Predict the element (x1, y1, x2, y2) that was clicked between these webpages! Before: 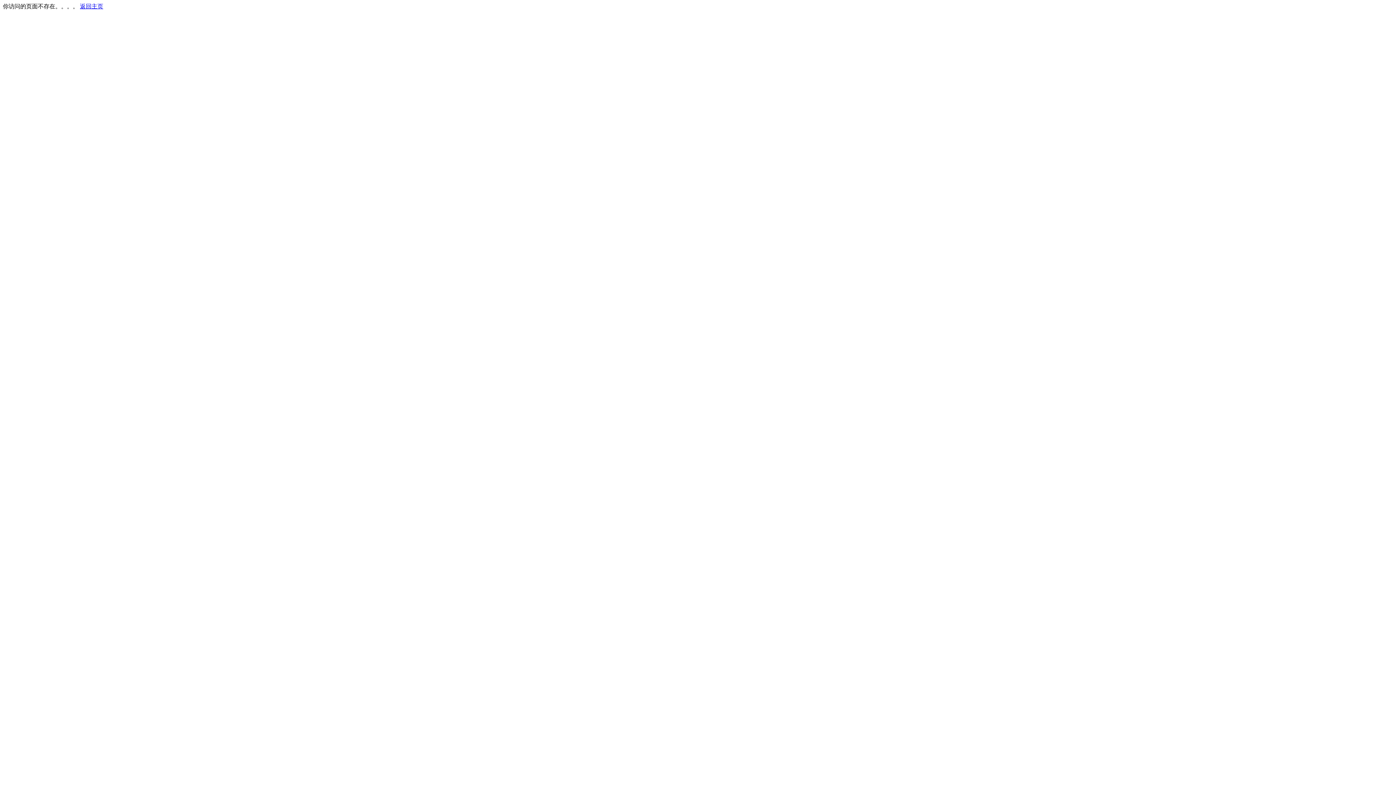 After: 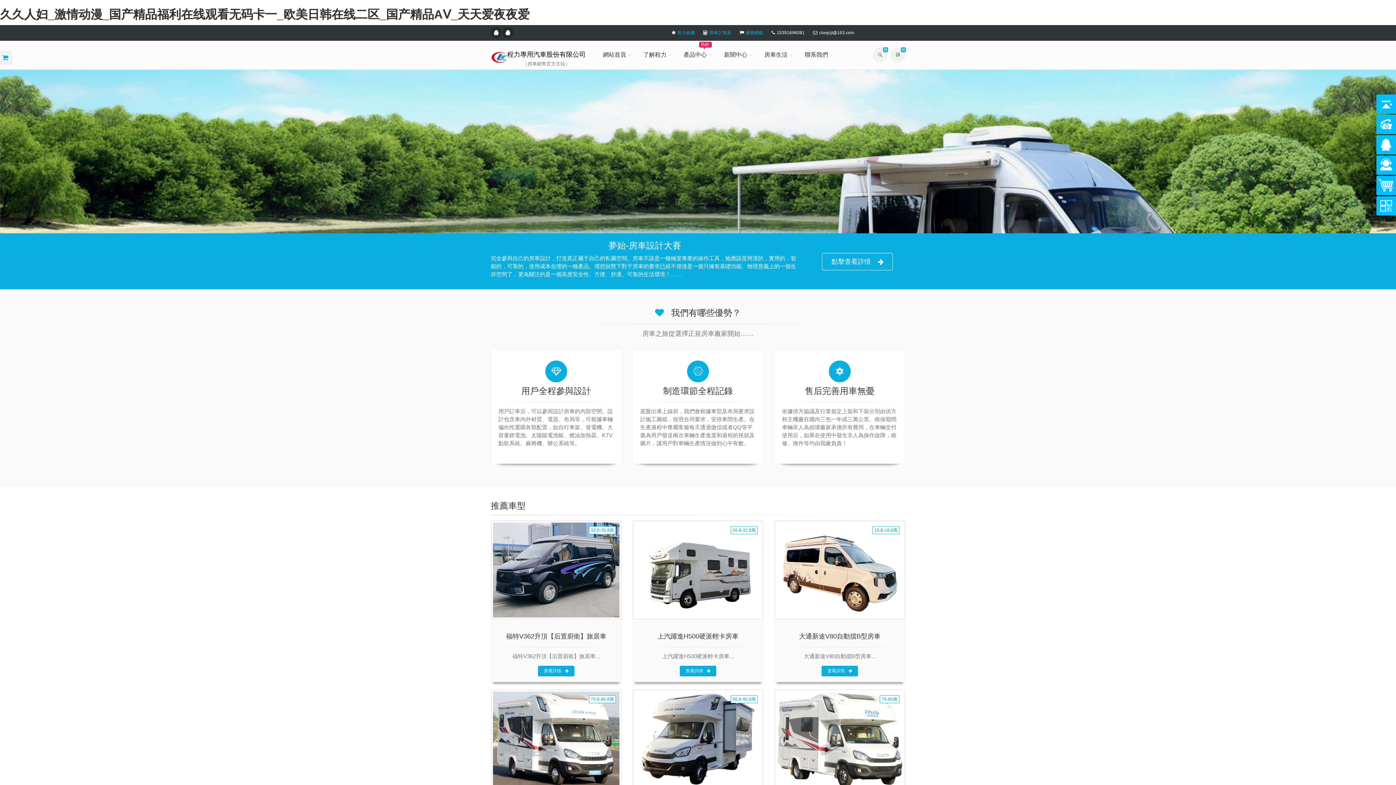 Action: label: 返回主页 bbox: (80, 3, 103, 9)